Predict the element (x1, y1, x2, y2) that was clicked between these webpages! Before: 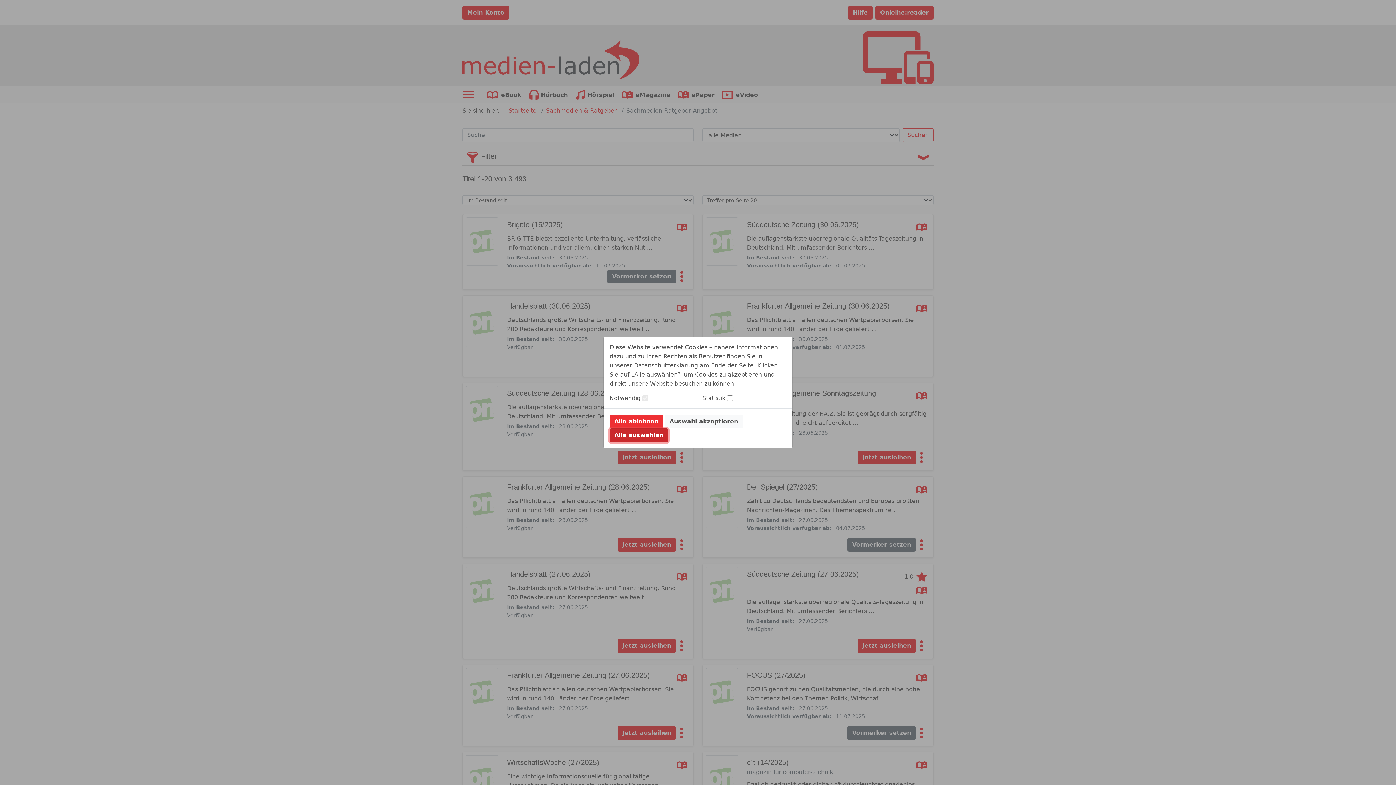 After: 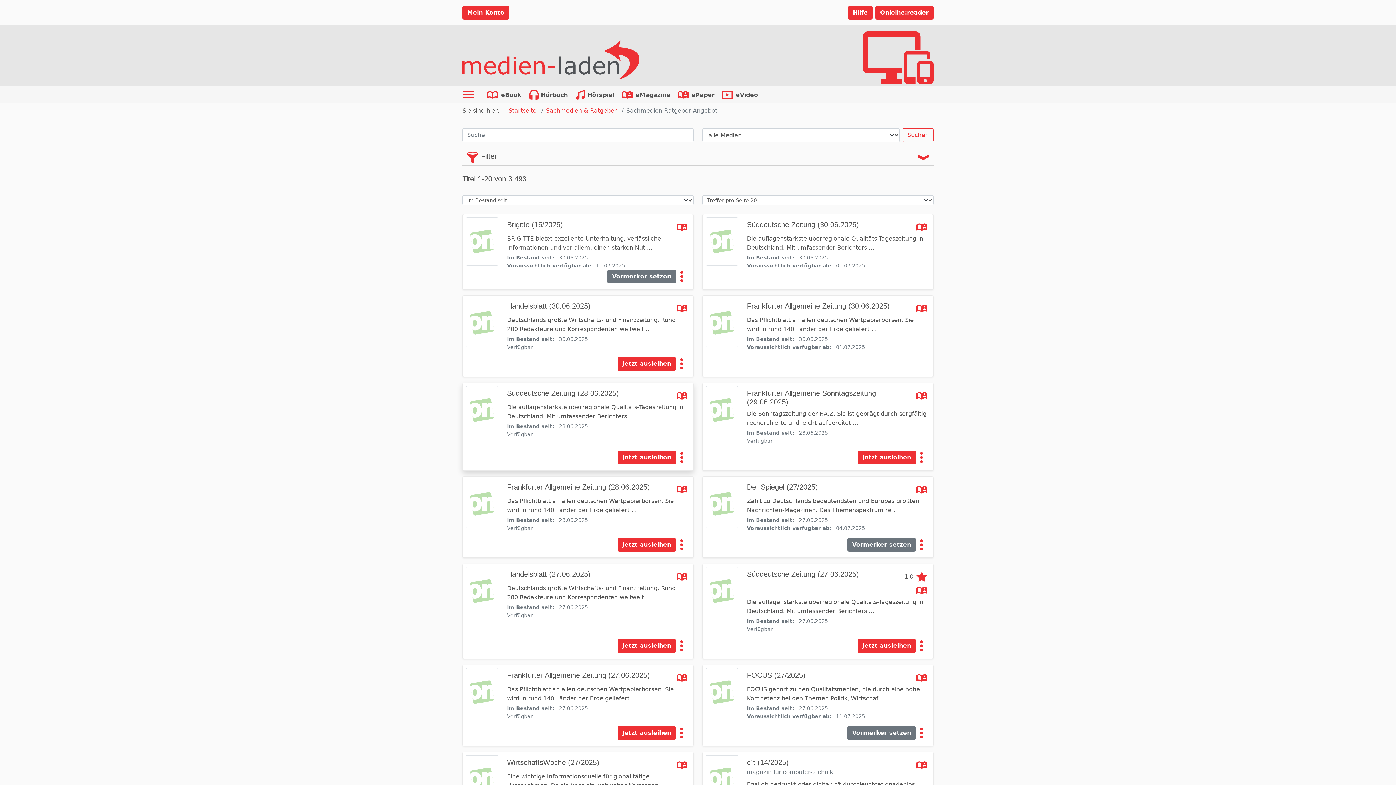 Action: bbox: (609, 428, 668, 442) label: Alle auswählen